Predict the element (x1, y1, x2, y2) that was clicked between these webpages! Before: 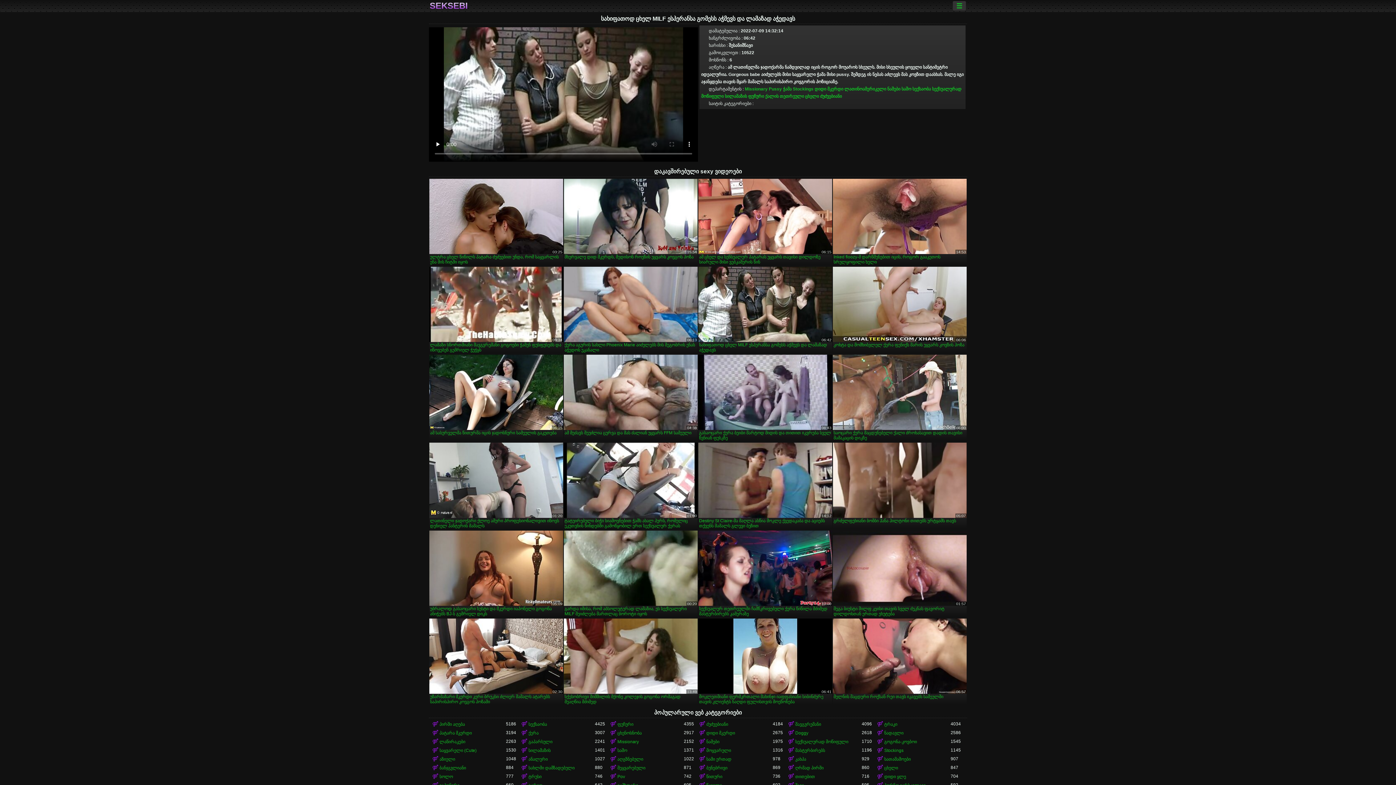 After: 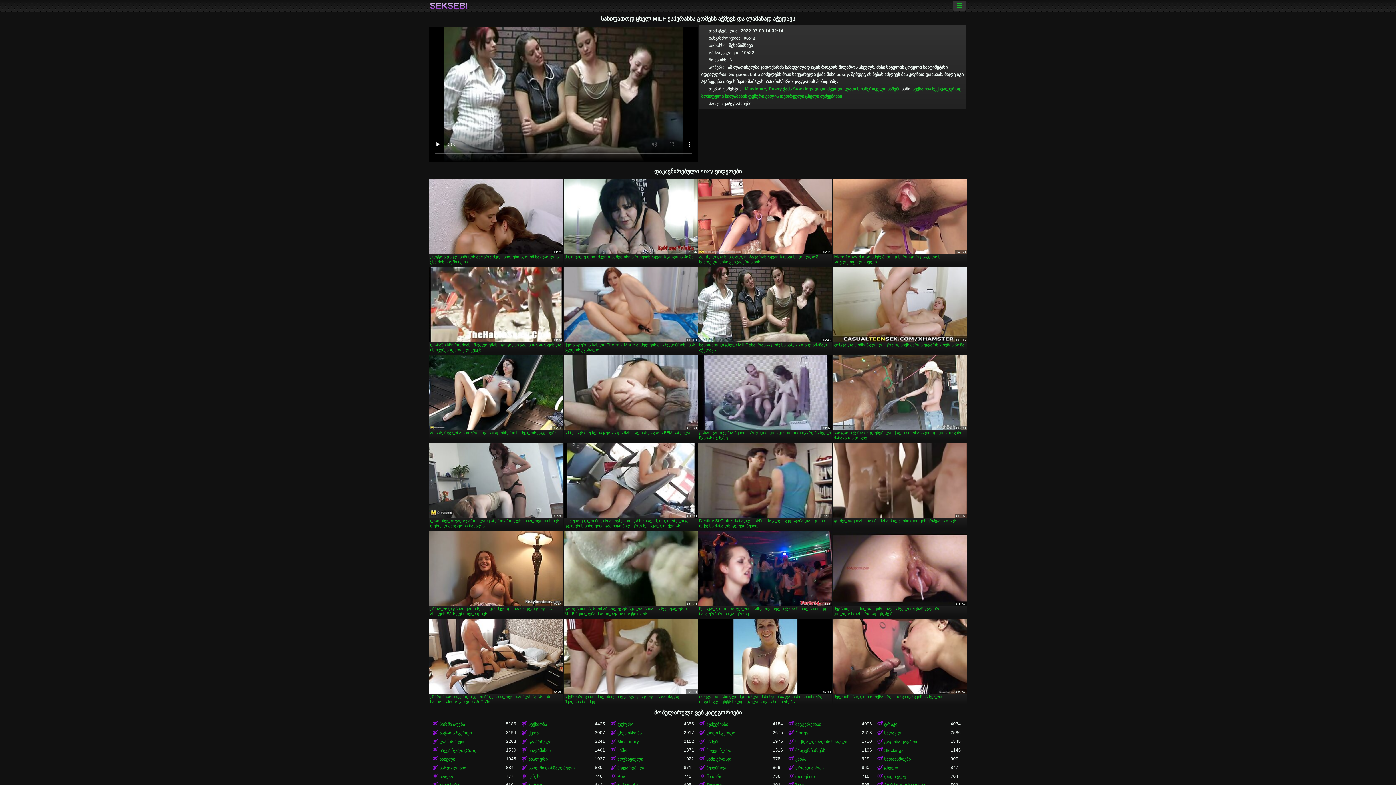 Action: label: საშო bbox: (901, 86, 911, 91)